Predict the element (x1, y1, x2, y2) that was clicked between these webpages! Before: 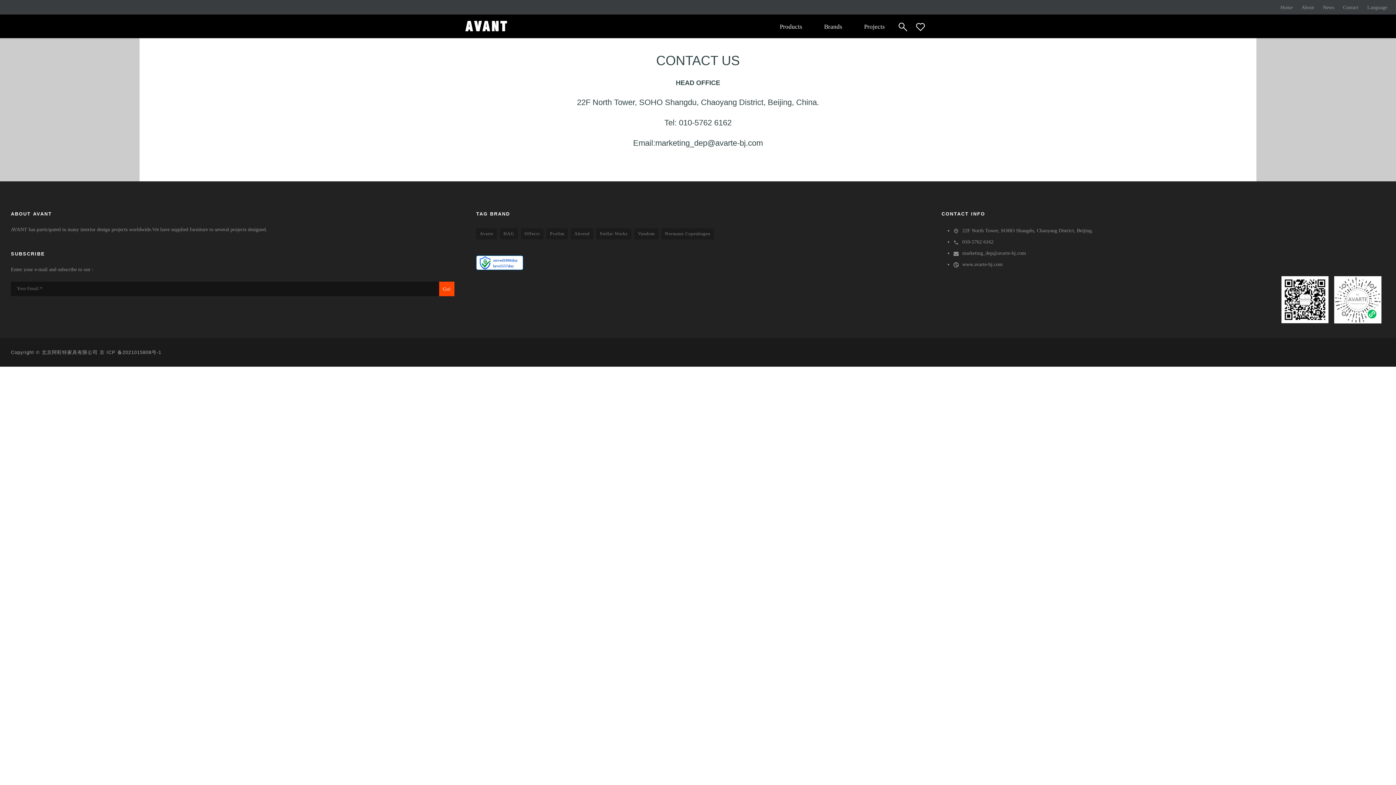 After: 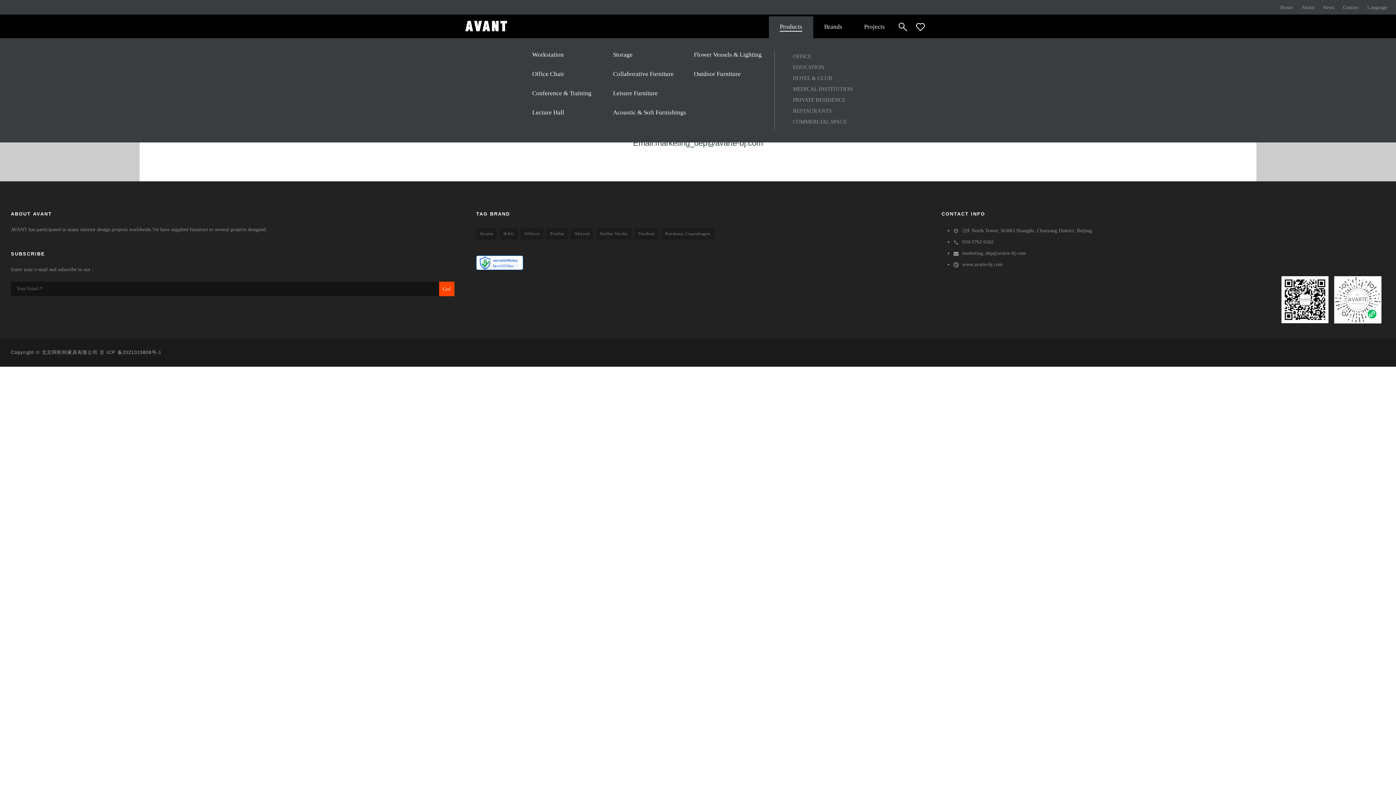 Action: bbox: (769, 16, 813, 39) label: Products